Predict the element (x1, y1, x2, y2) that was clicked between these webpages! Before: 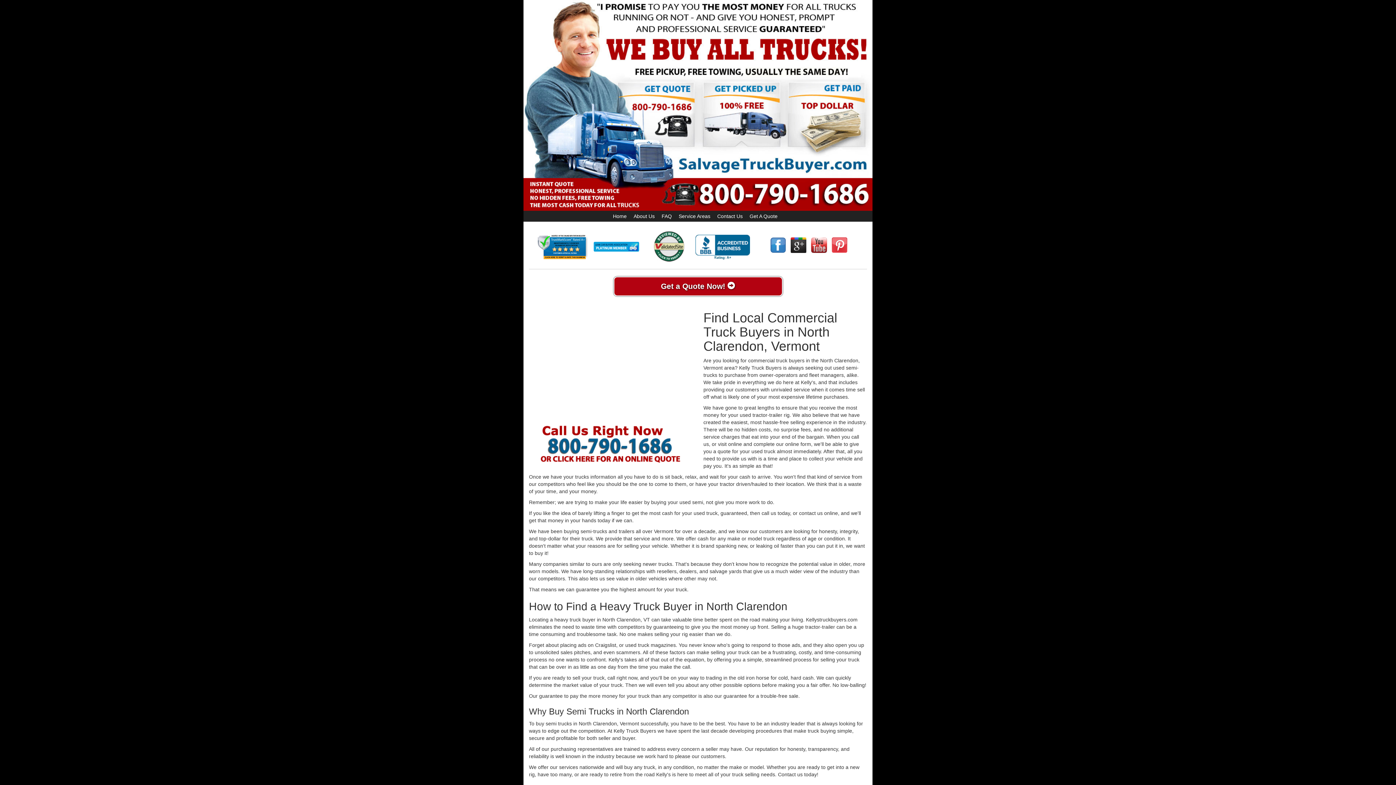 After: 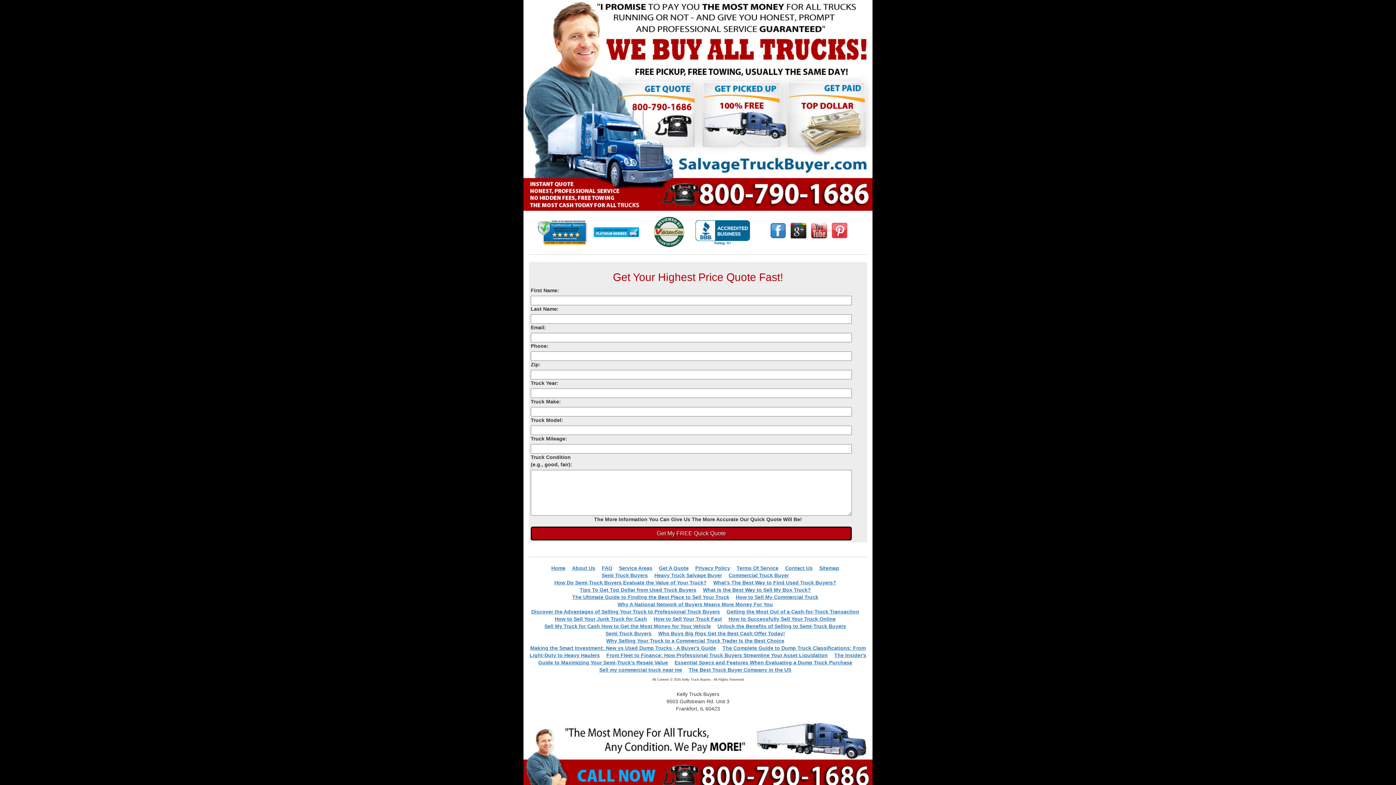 Action: label: Get A Quote bbox: (749, 213, 777, 219)